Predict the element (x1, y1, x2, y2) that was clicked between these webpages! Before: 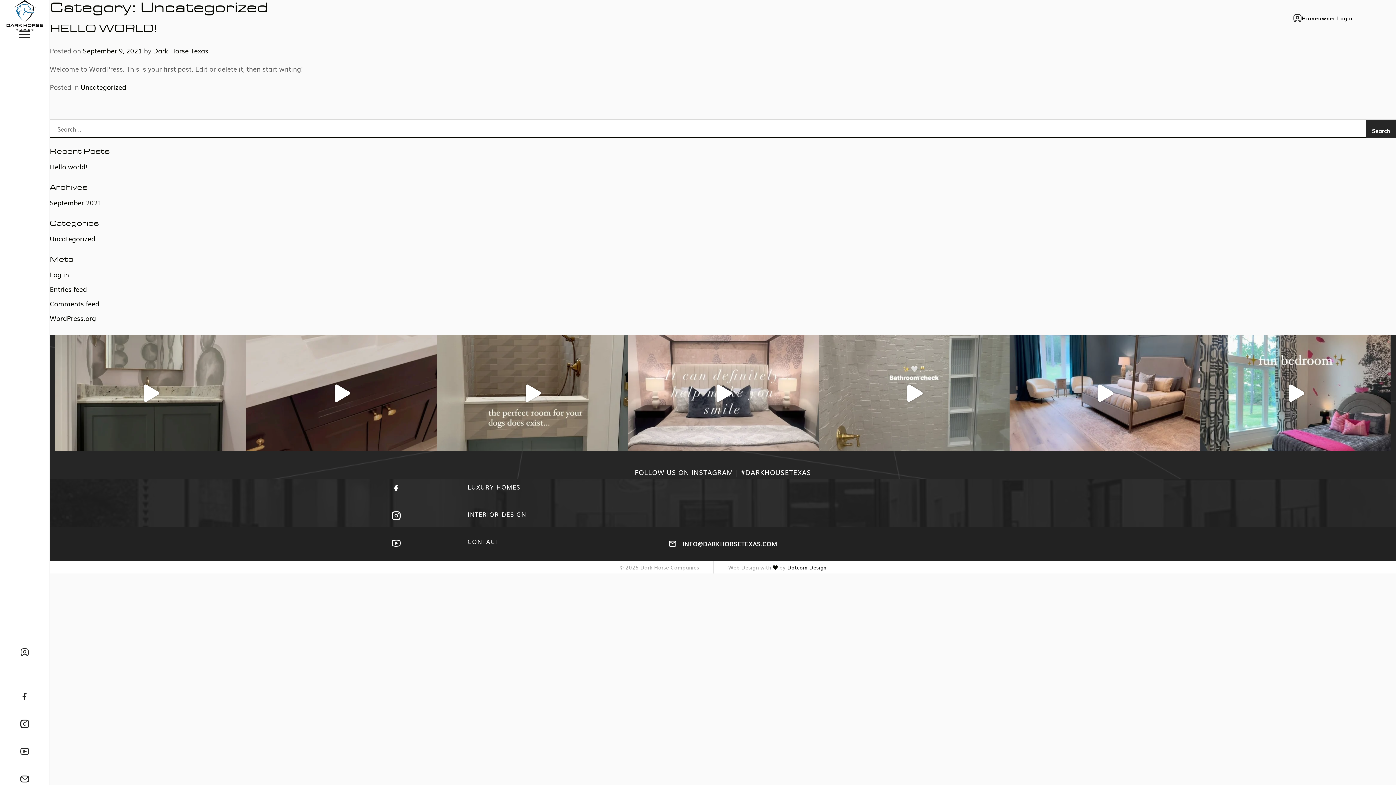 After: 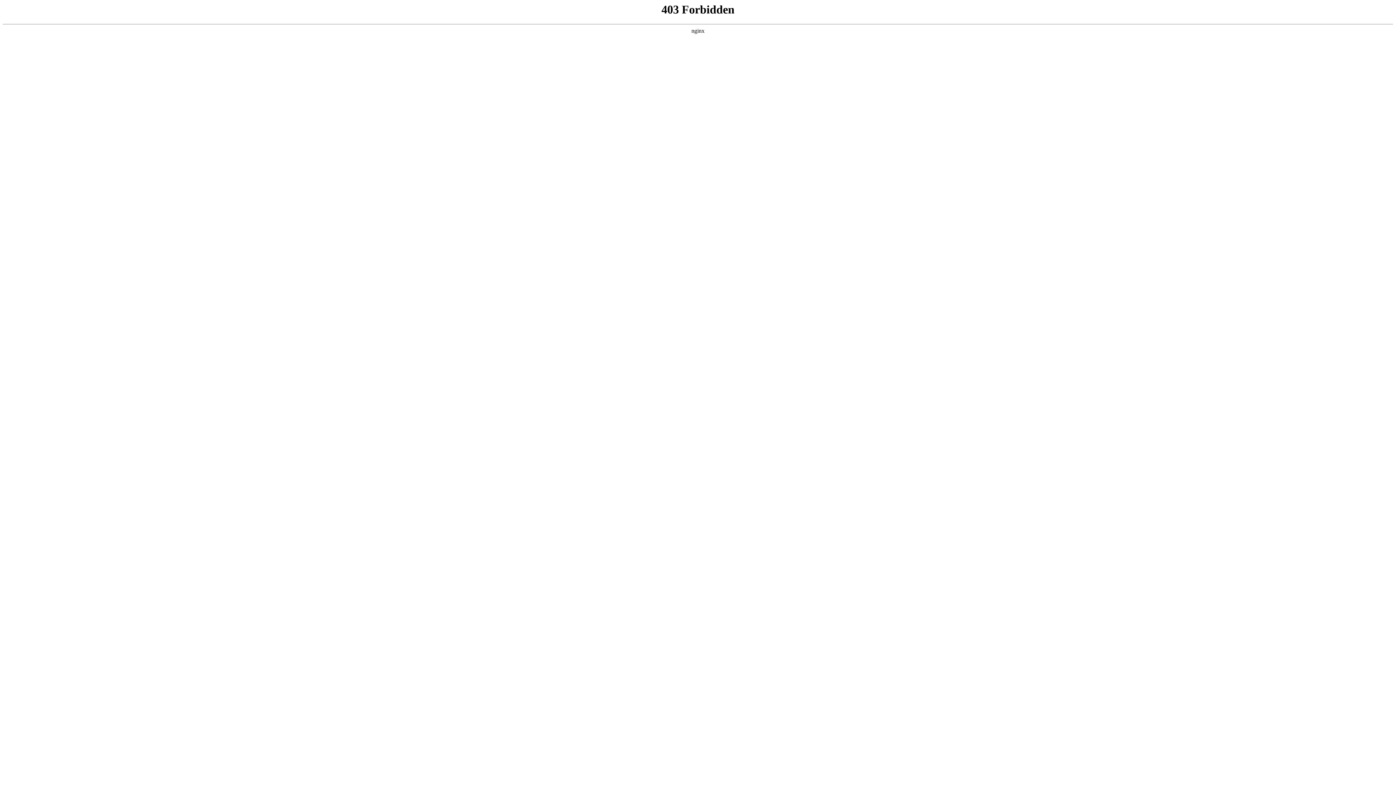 Action: label: WordPress.org bbox: (49, 313, 96, 322)